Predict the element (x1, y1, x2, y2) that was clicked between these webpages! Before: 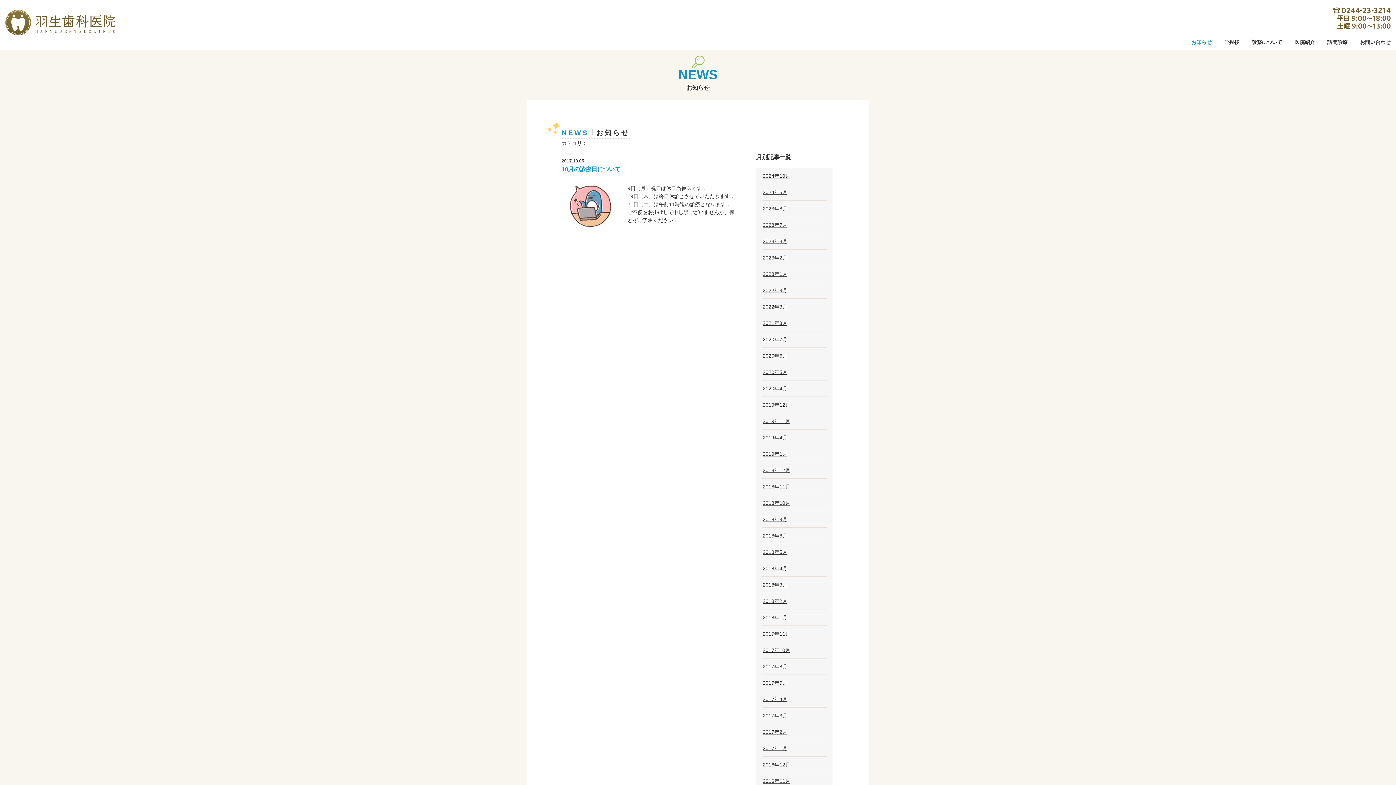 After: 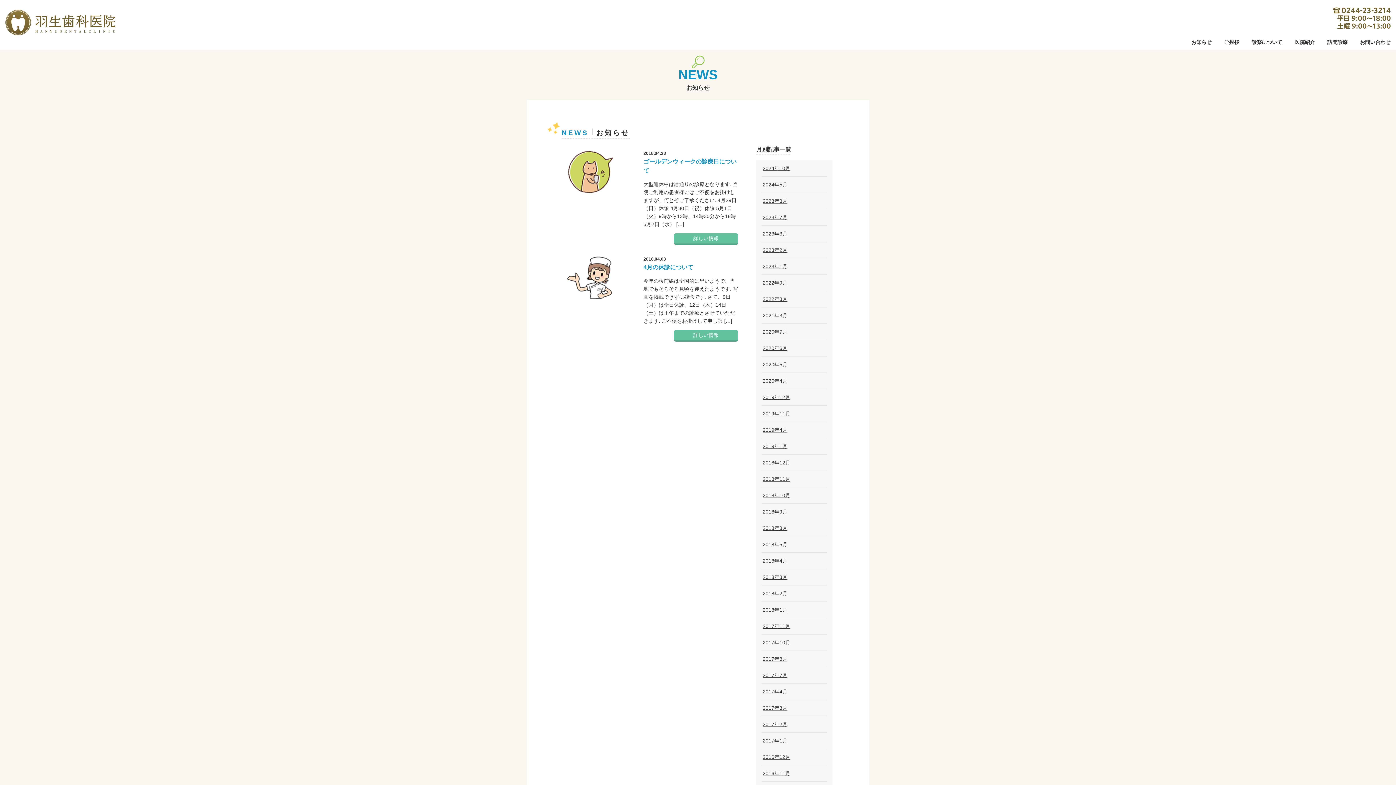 Action: bbox: (762, 566, 826, 571) label: 2018年4月